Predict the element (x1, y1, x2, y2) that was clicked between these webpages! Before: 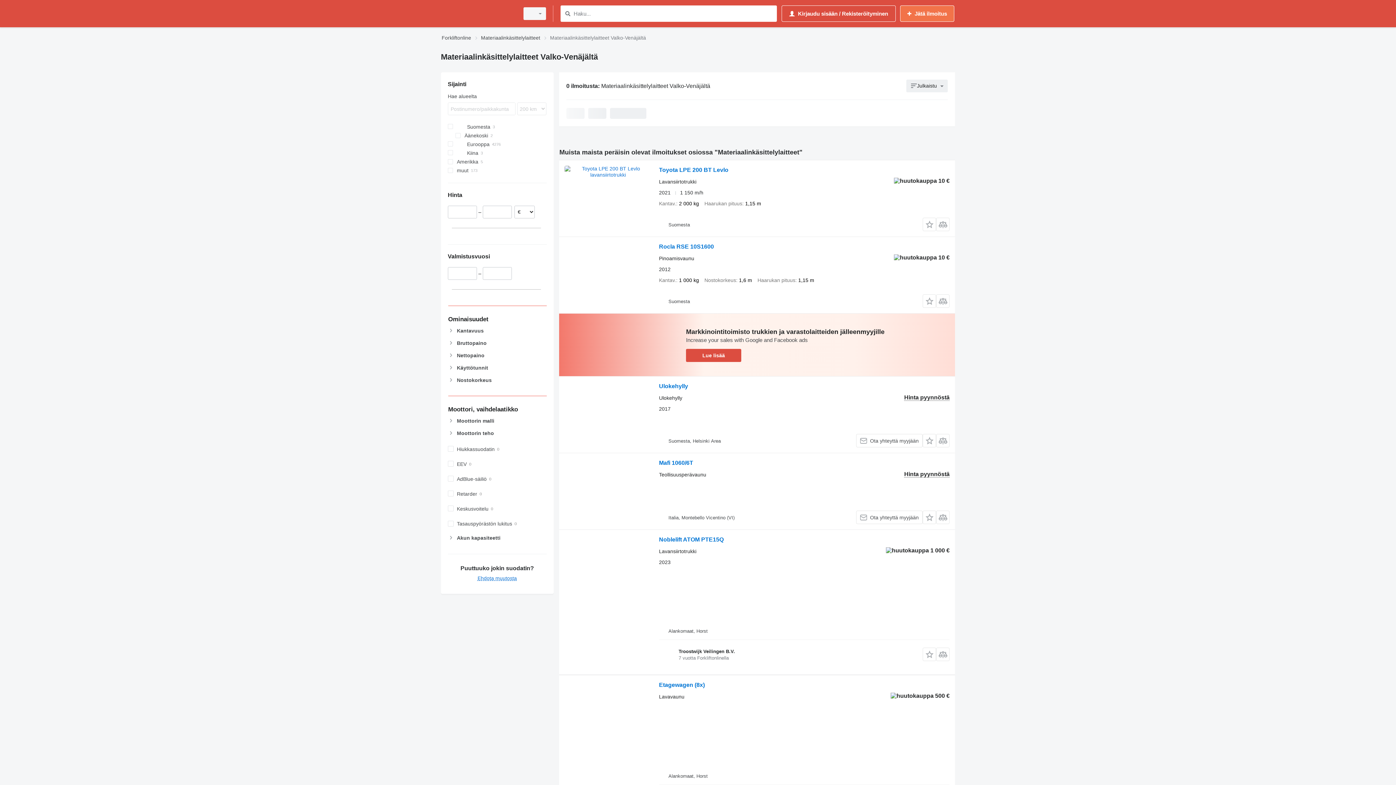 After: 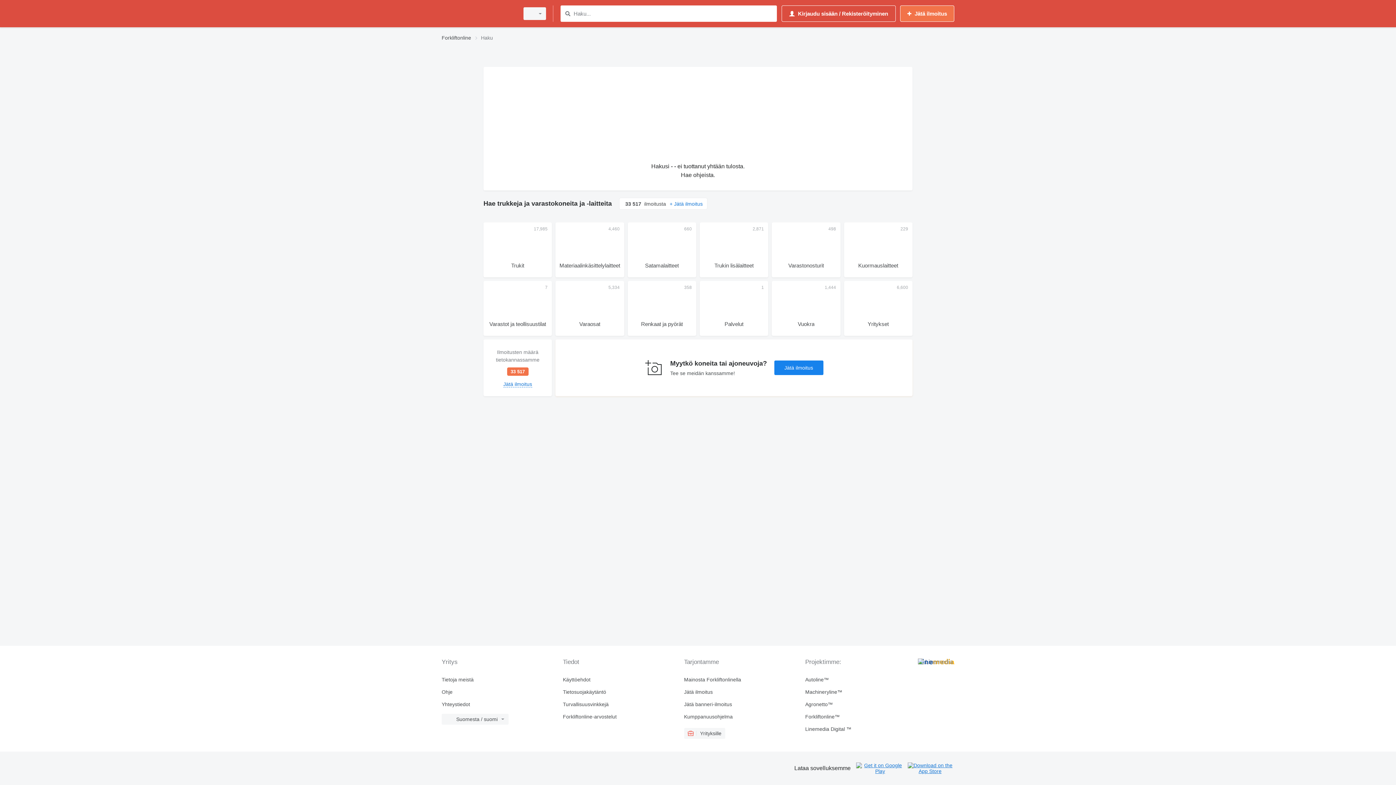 Action: bbox: (563, 9, 572, 18) label: Haku